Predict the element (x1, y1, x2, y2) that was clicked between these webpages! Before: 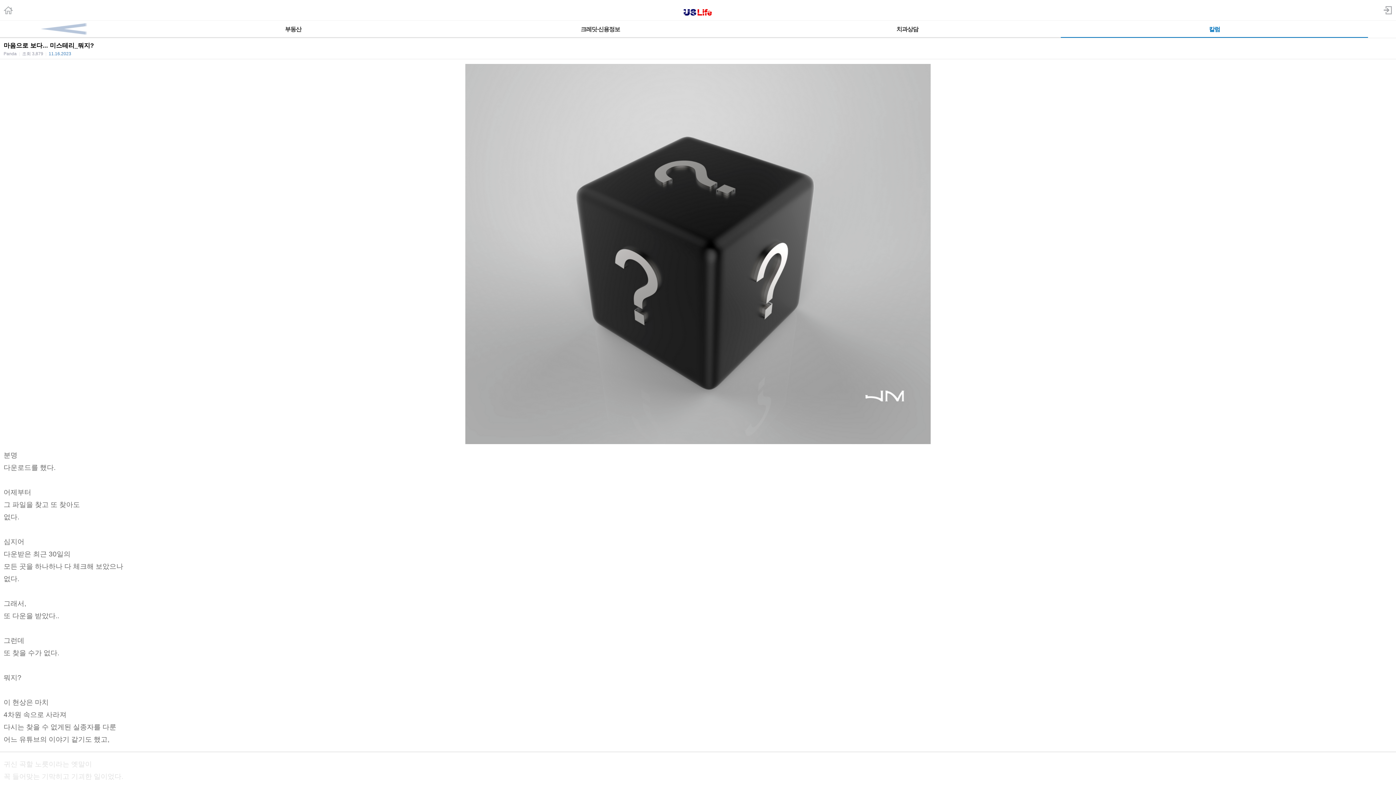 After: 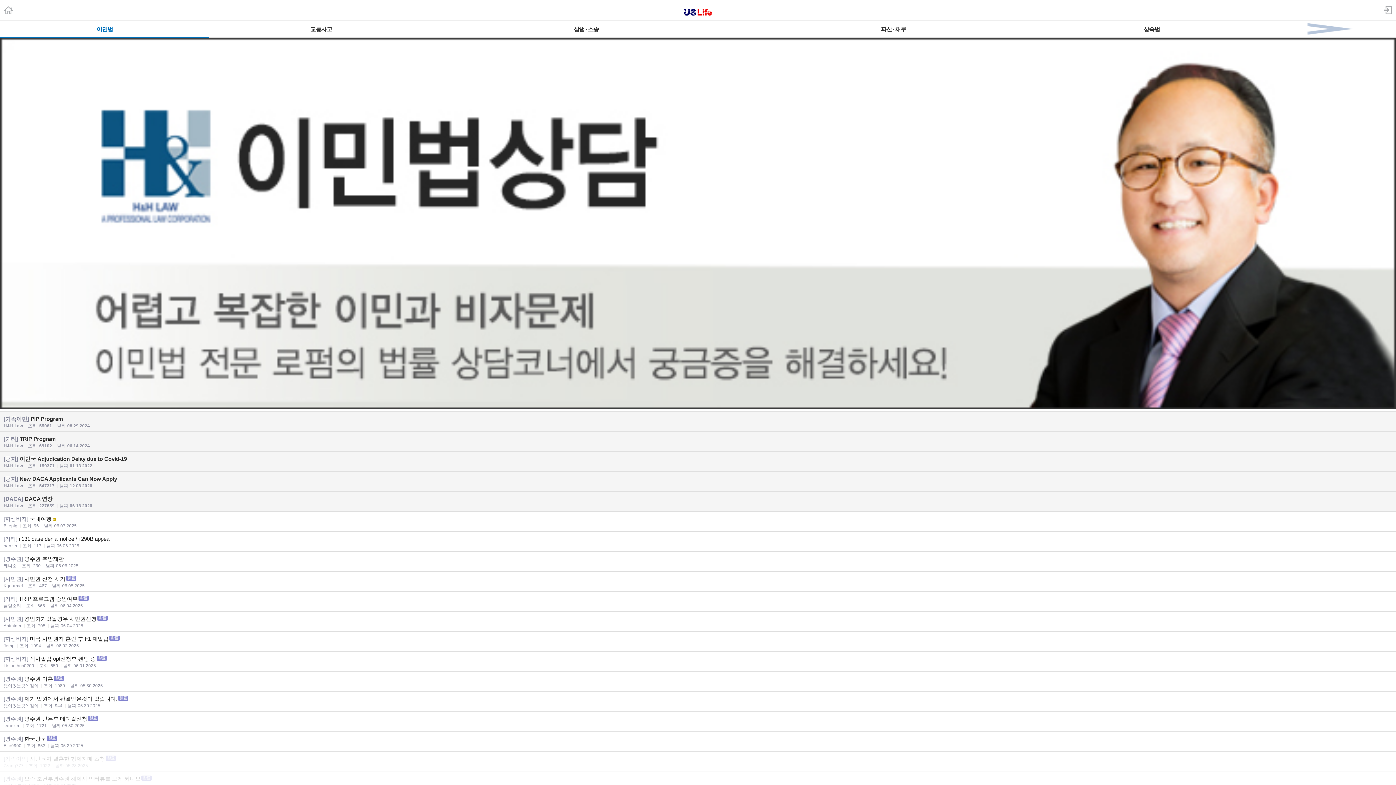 Action: bbox: (683, 6, 713, 18)